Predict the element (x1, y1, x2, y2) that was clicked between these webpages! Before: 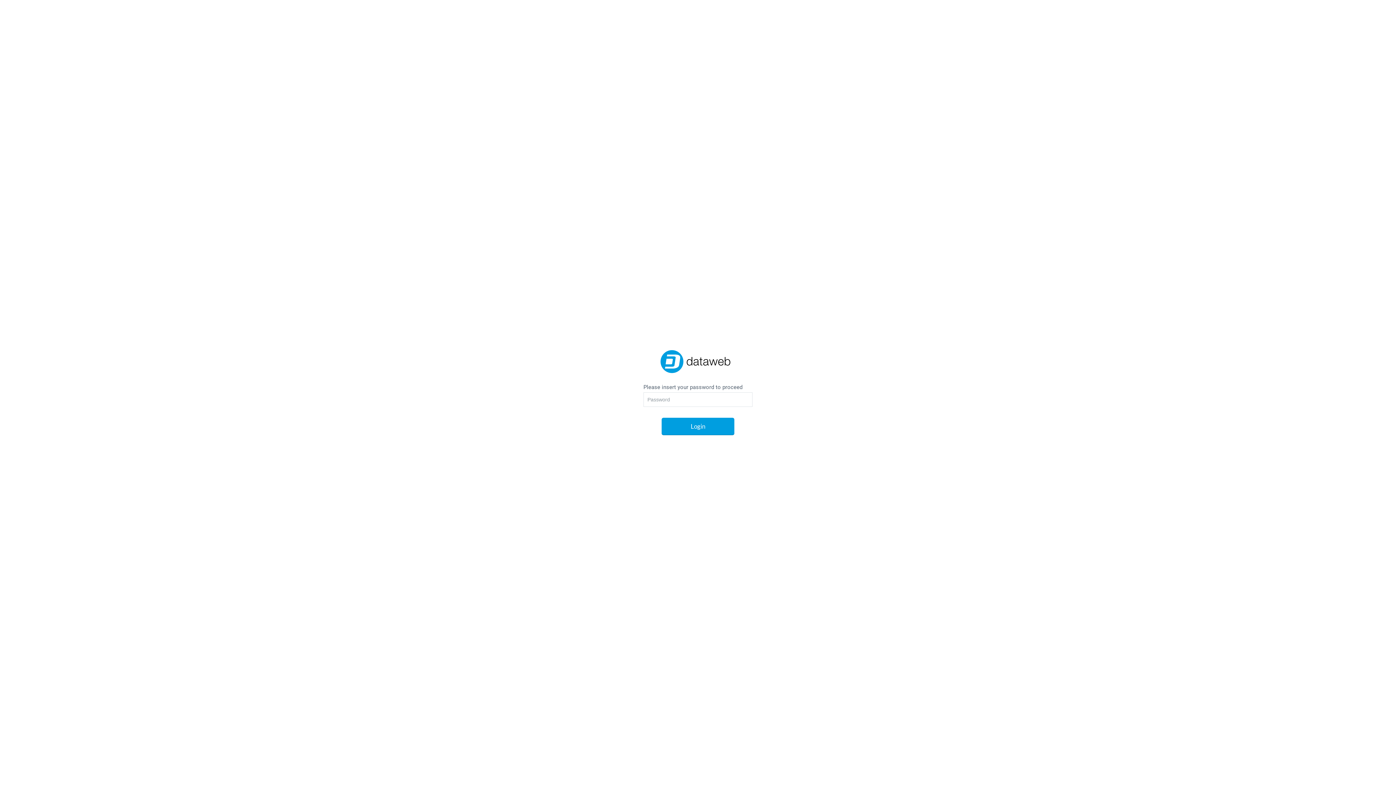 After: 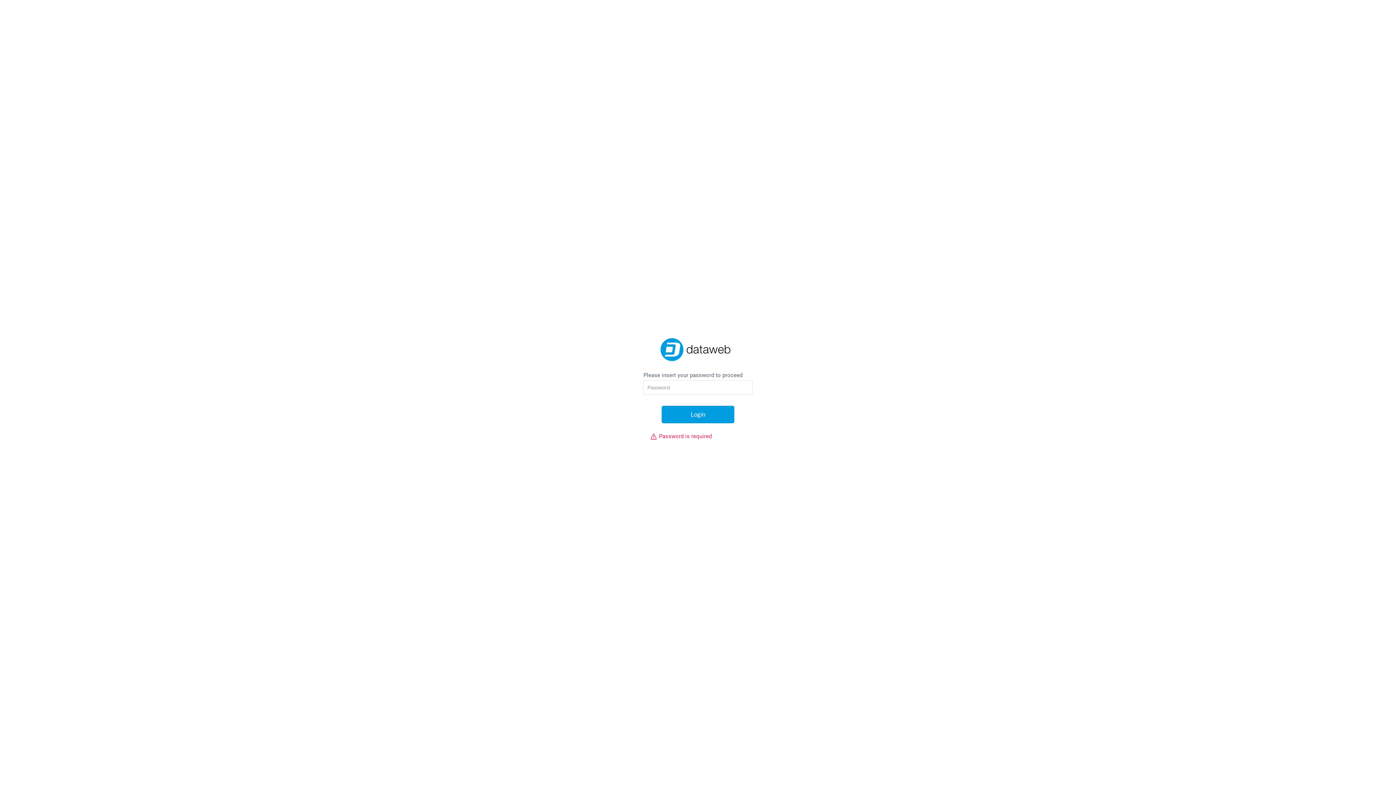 Action: bbox: (661, 418, 734, 435) label: Login